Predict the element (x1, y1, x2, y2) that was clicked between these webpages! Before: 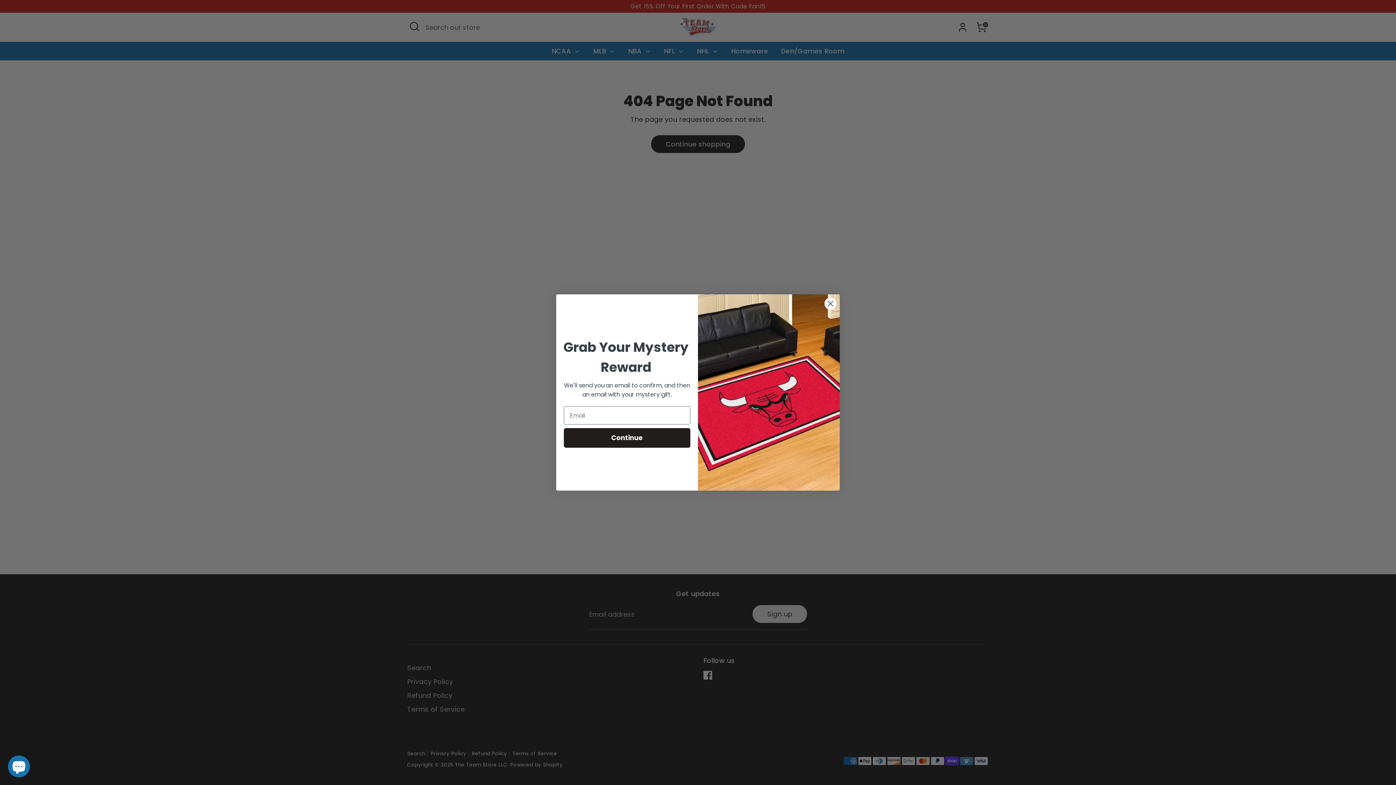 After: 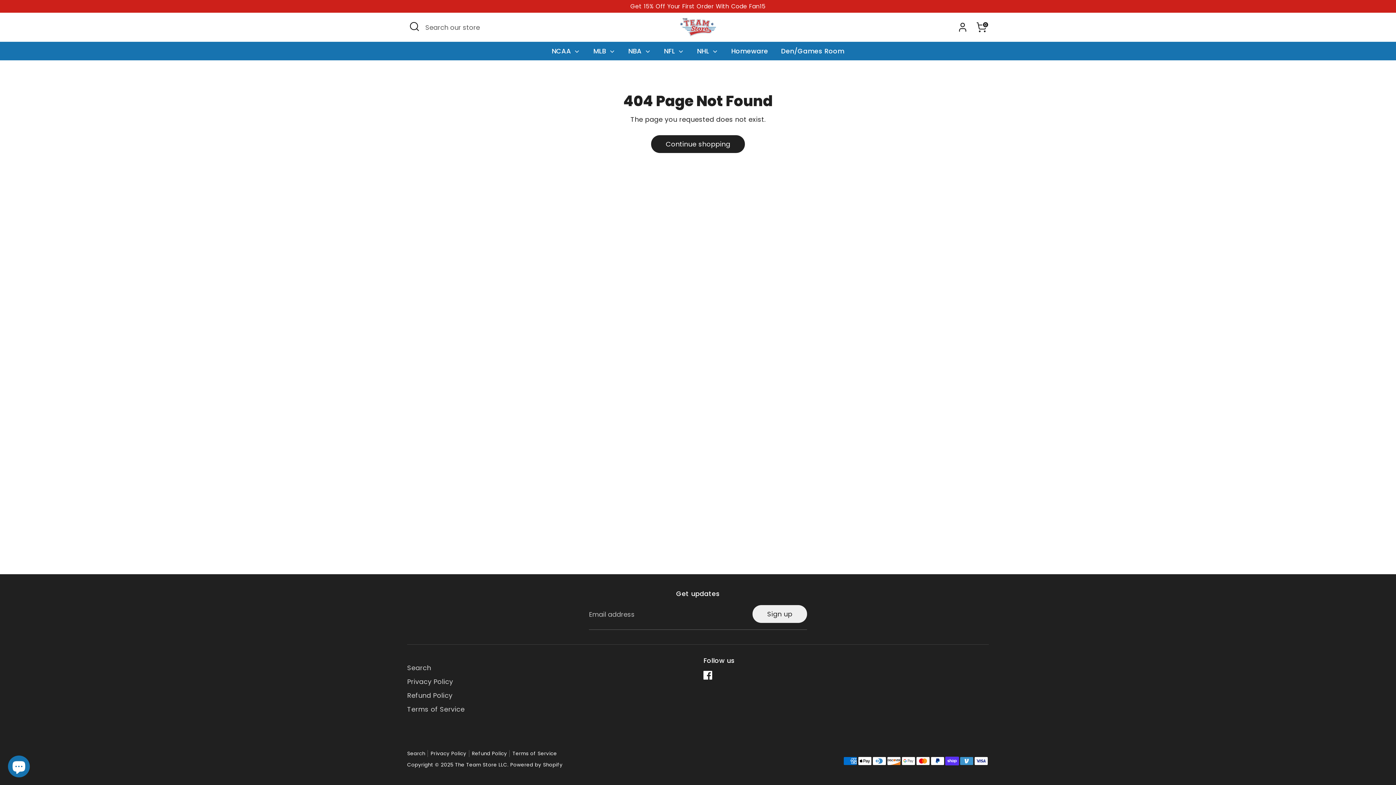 Action: label: Close dialog bbox: (824, 297, 837, 310)